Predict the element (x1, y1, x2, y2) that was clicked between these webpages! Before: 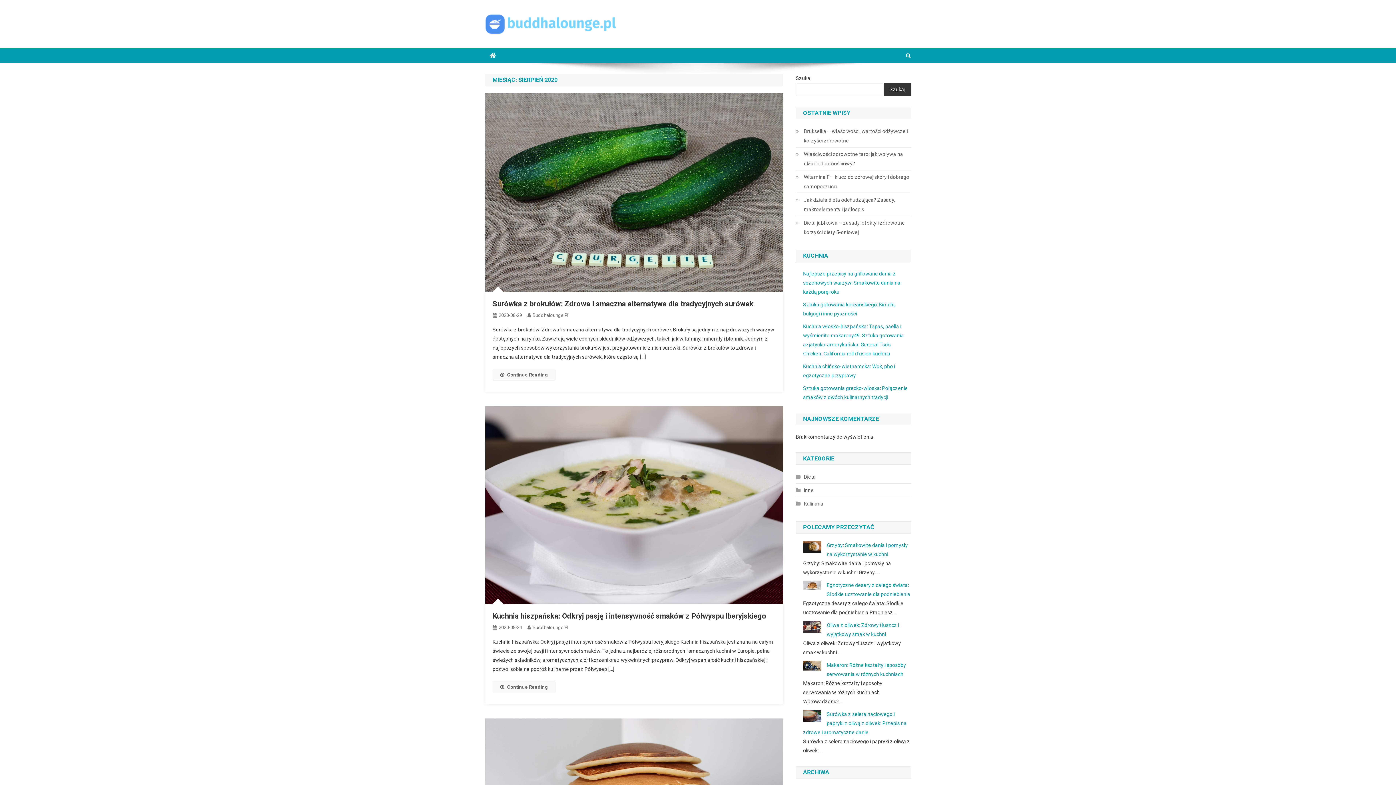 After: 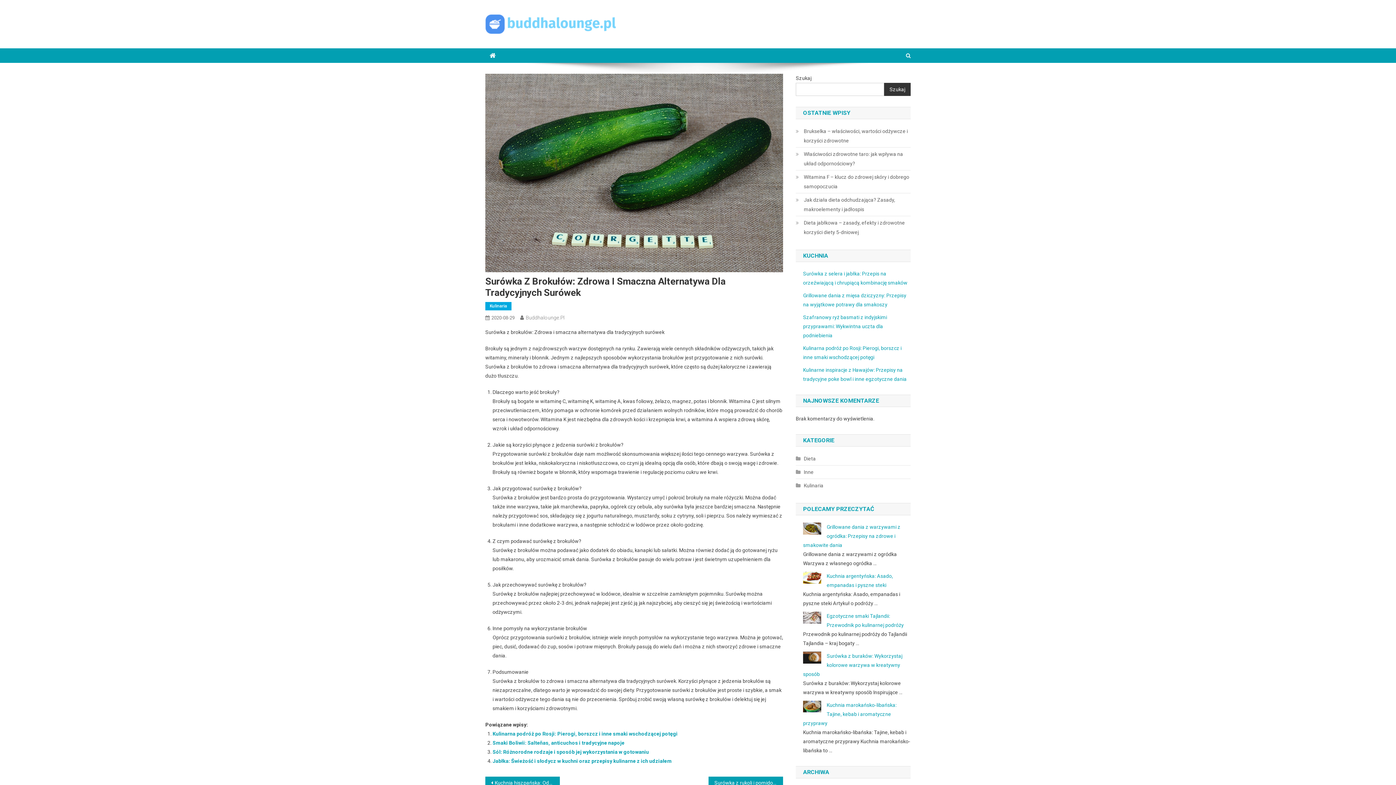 Action: bbox: (498, 312, 522, 318) label: 2020-08-29